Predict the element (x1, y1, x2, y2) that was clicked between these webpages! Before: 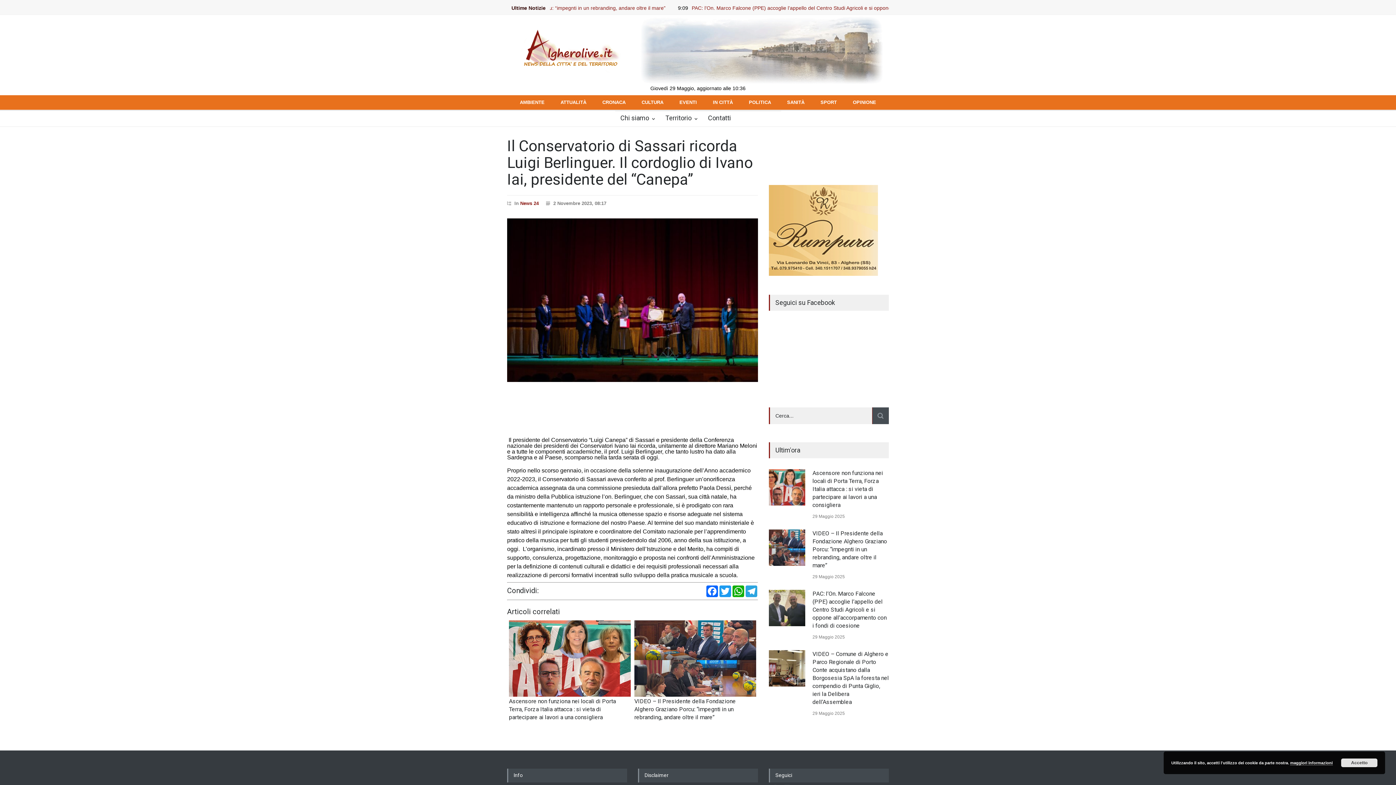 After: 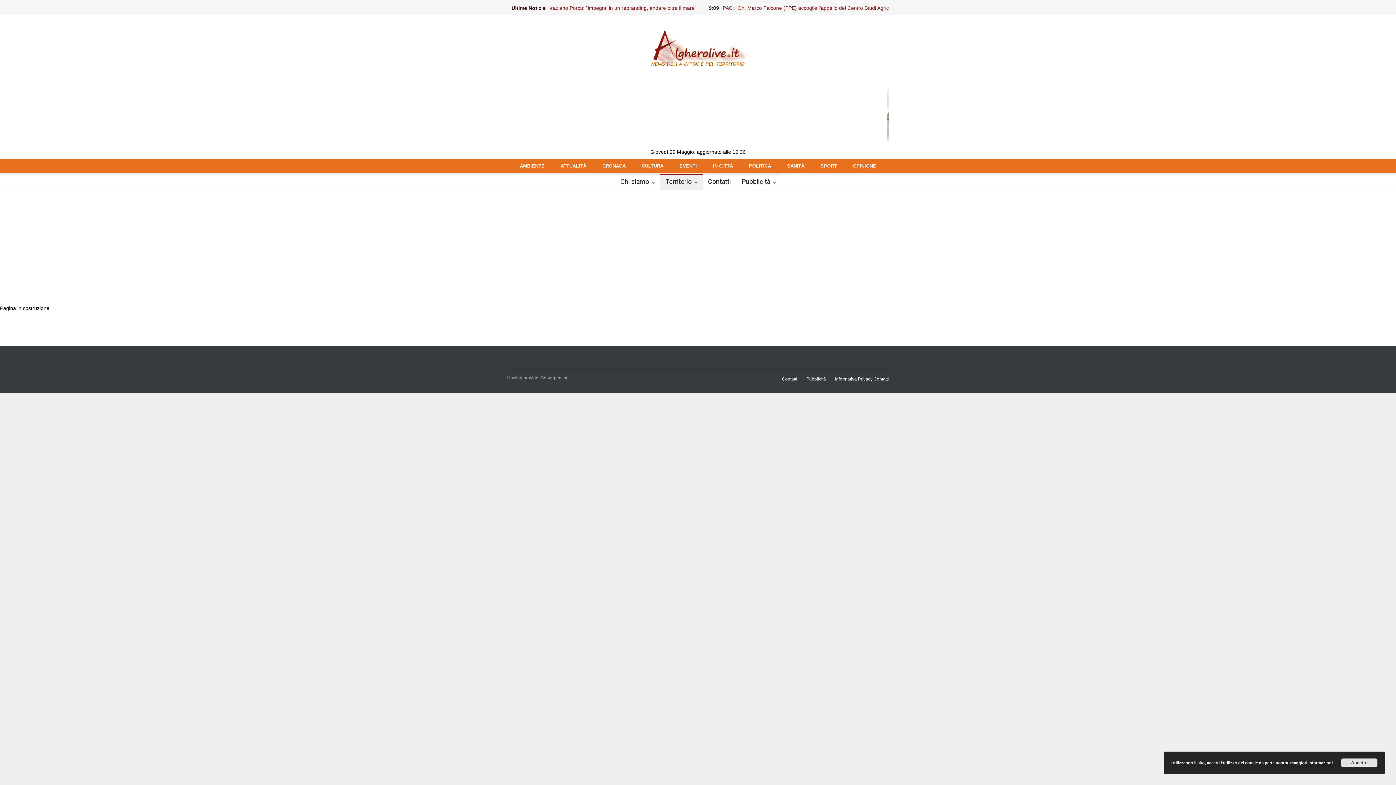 Action: bbox: (660, 111, 702, 126) label: Territorio